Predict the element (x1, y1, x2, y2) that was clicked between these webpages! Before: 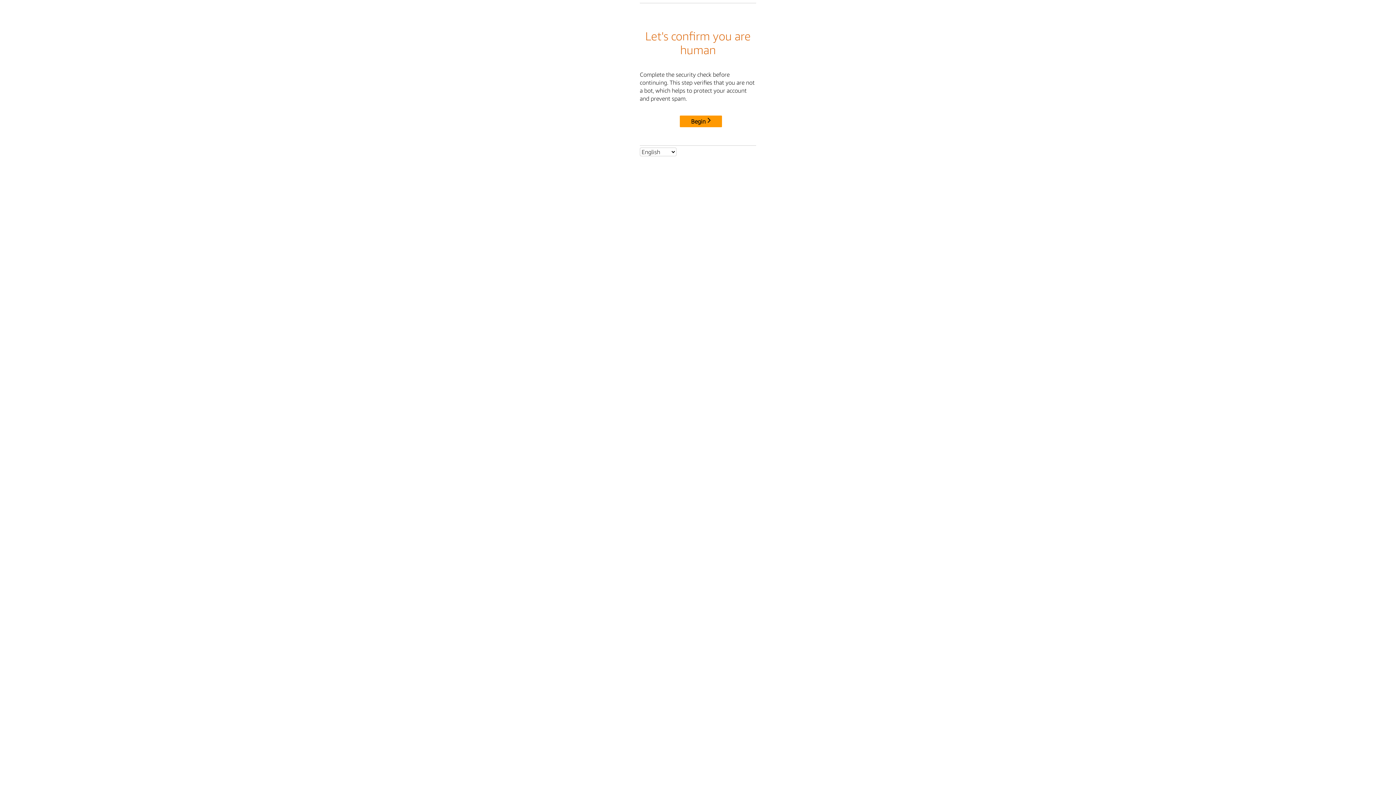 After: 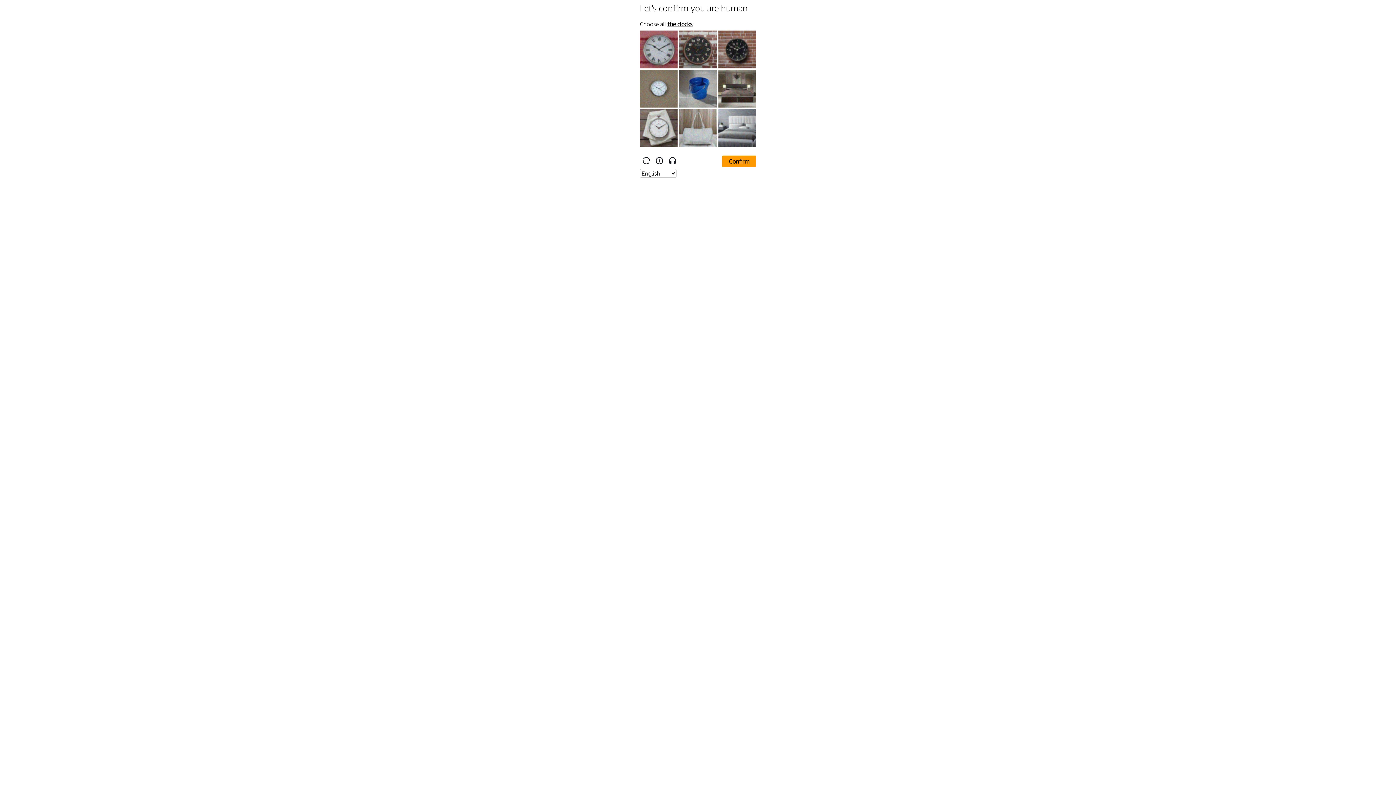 Action: label: Begin bbox: (680, 115, 722, 127)